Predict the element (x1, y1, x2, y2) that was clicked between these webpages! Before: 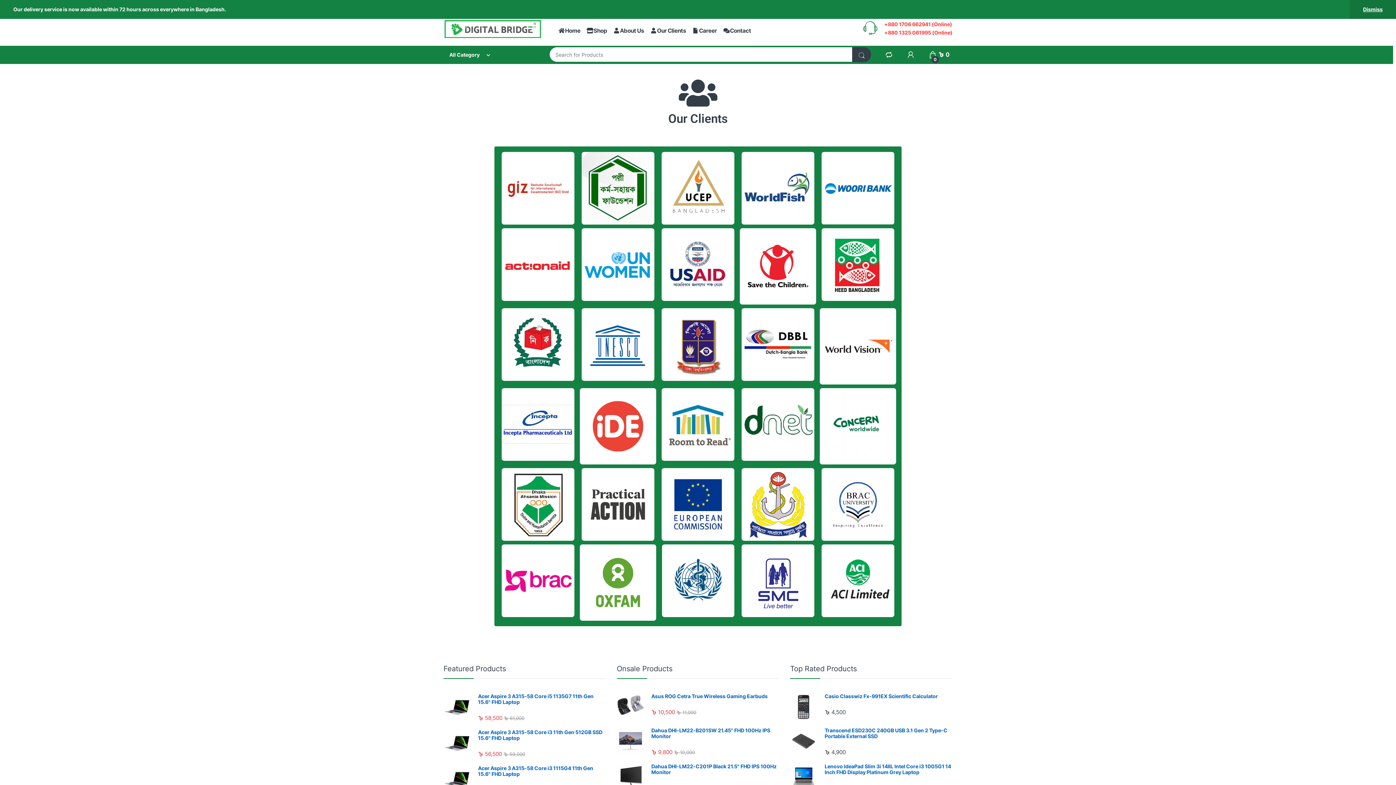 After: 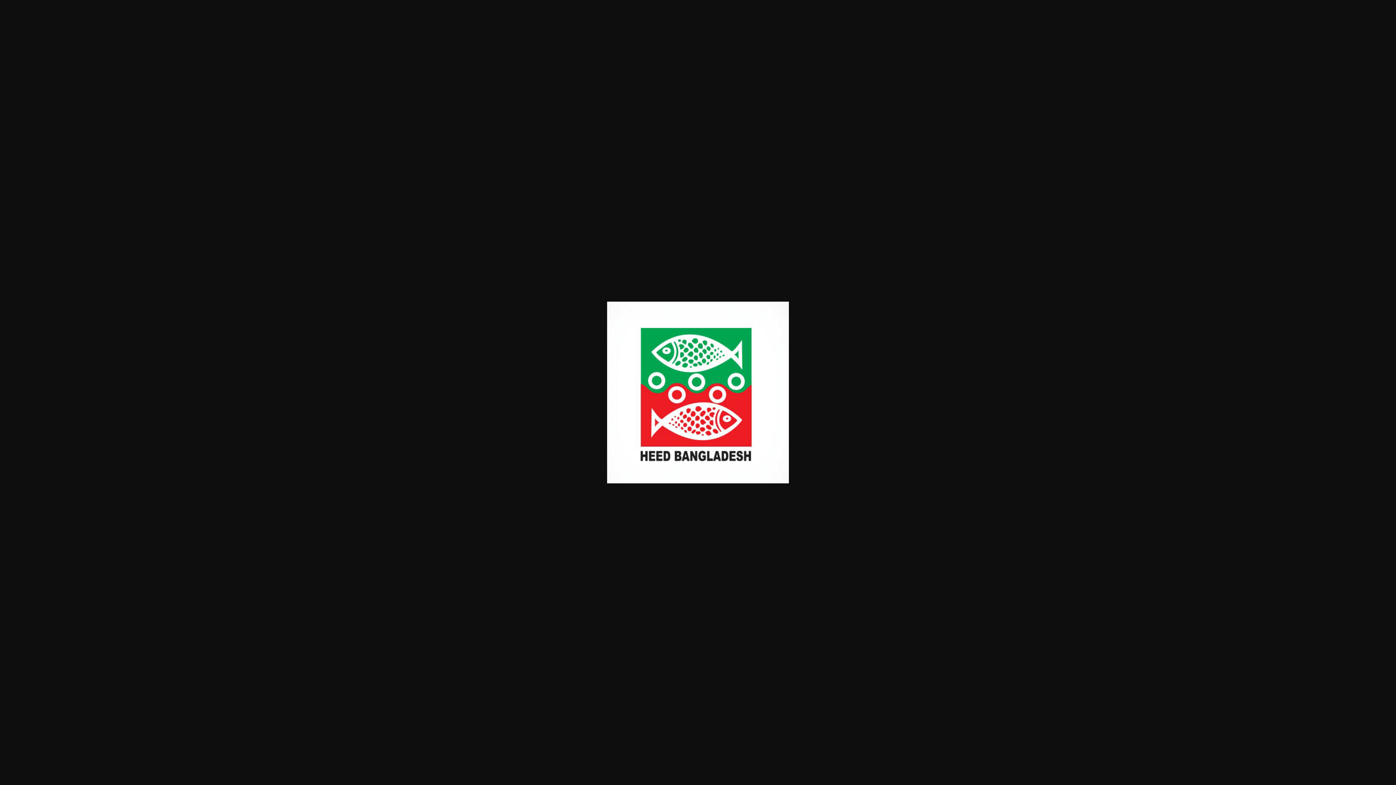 Action: bbox: (820, 228, 896, 300)